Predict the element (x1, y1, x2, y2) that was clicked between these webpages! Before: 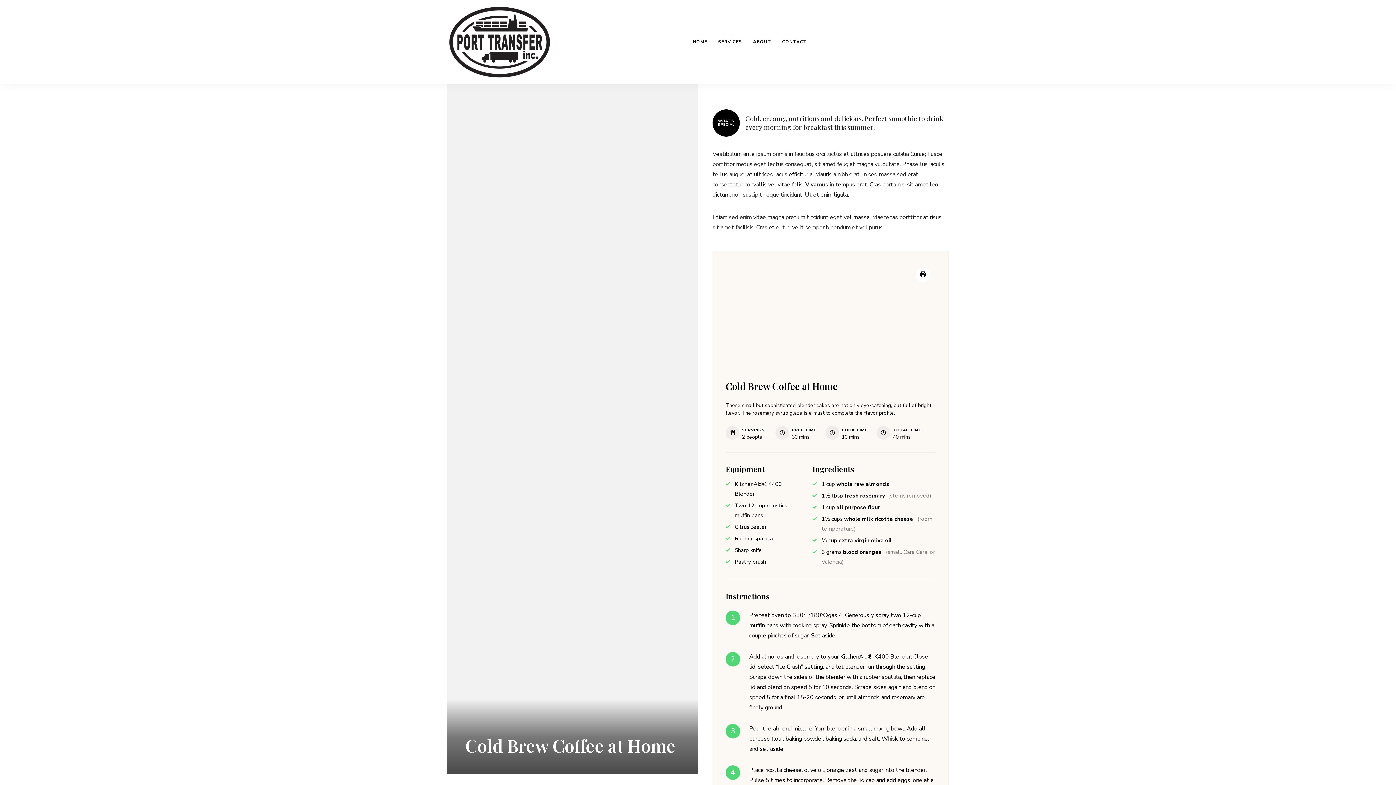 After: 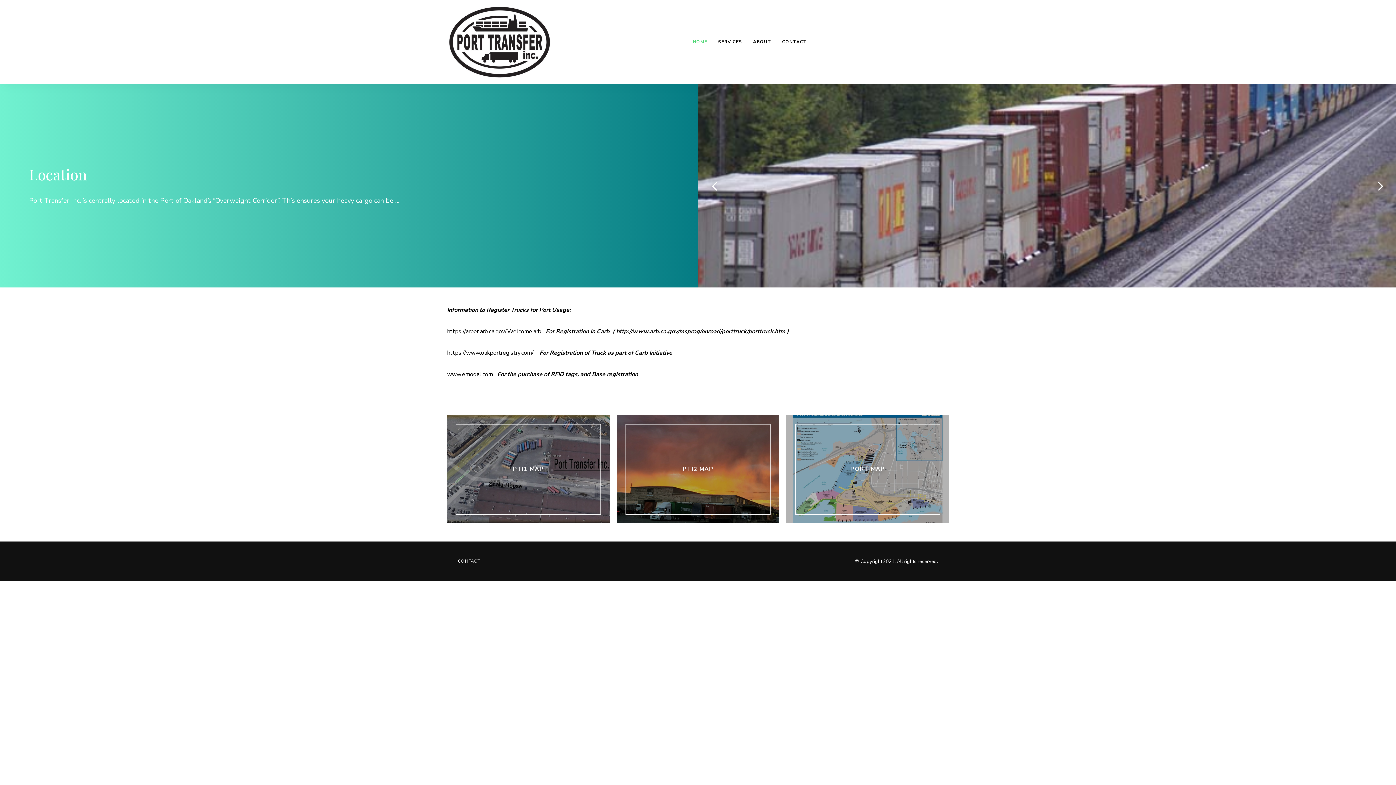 Action: label: HOME bbox: (687, 23, 712, 60)